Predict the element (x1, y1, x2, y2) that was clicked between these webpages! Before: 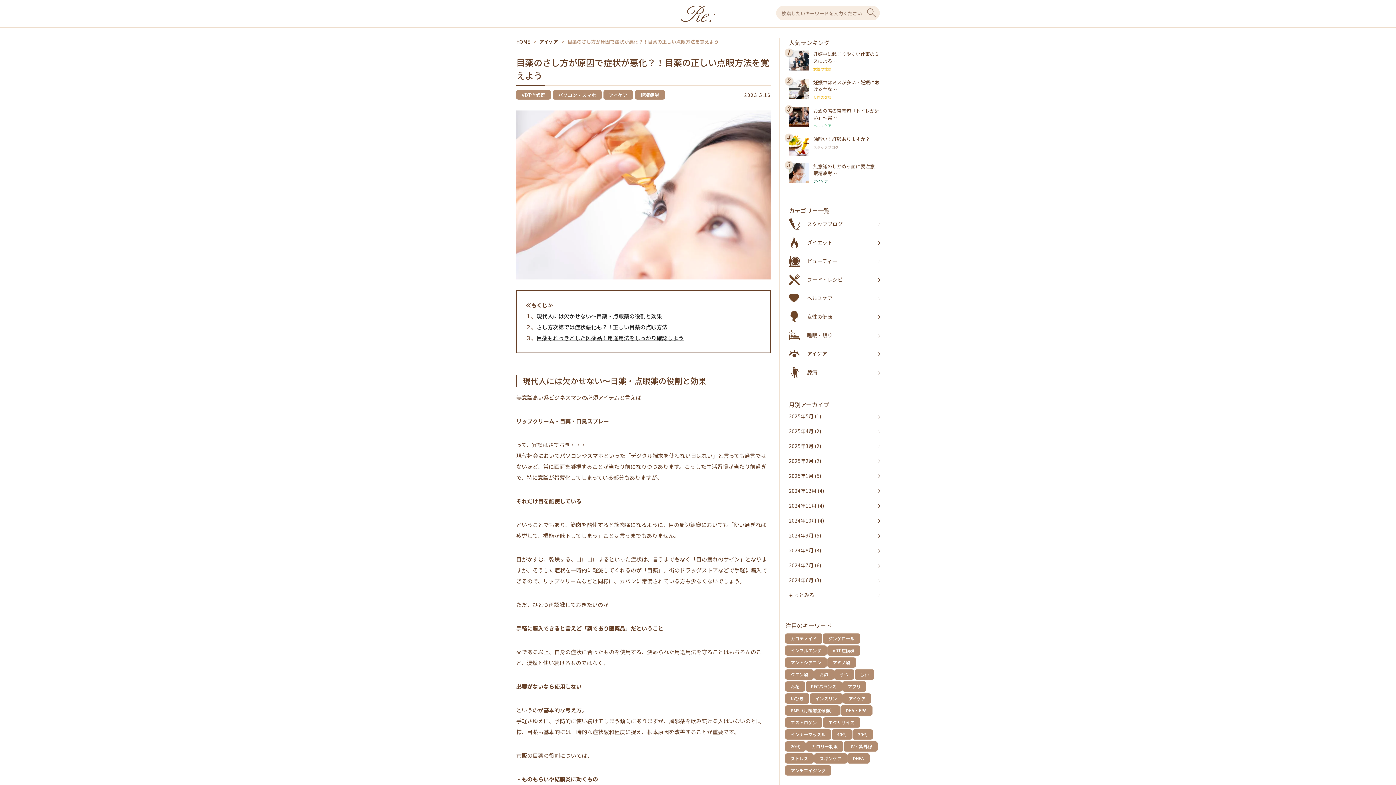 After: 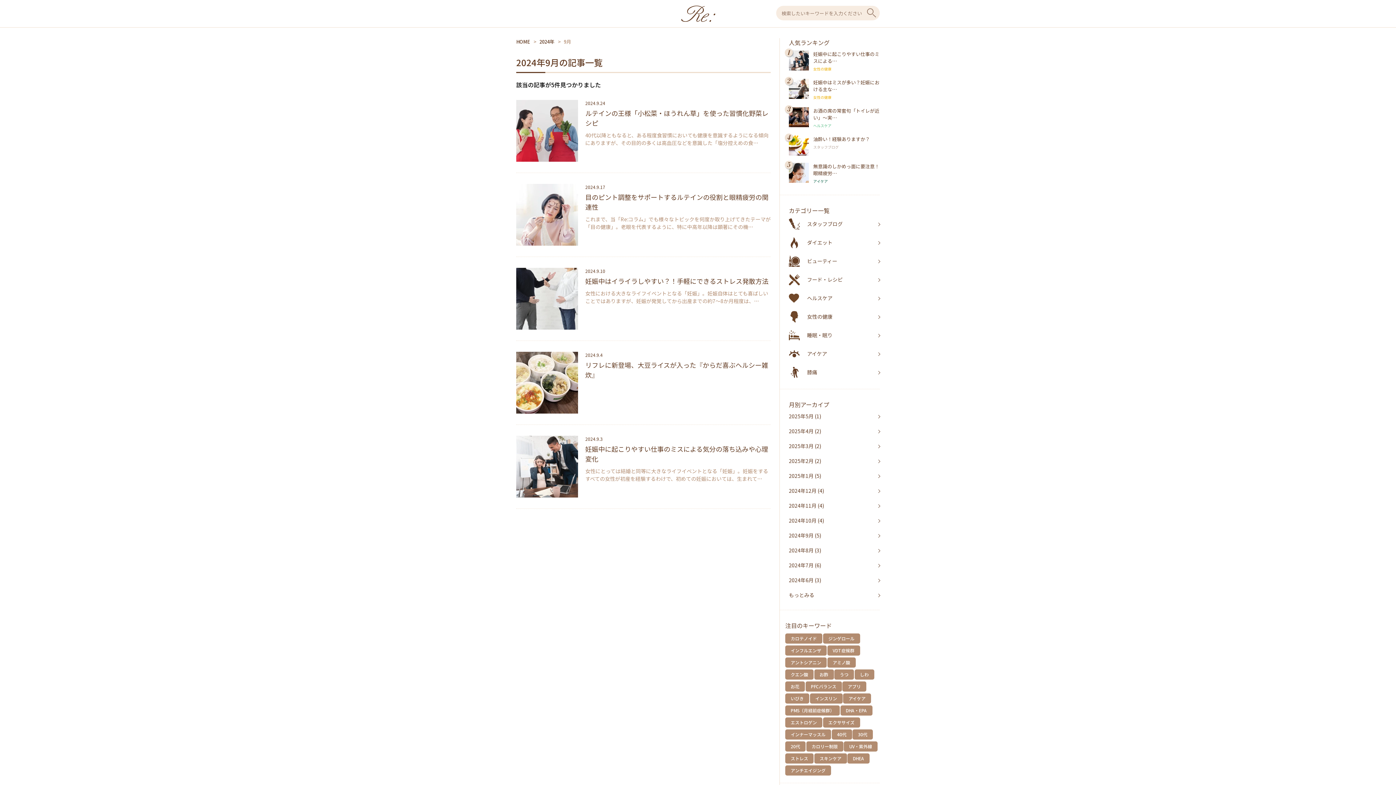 Action: label: 2024年9月 (5) bbox: (789, 528, 880, 543)